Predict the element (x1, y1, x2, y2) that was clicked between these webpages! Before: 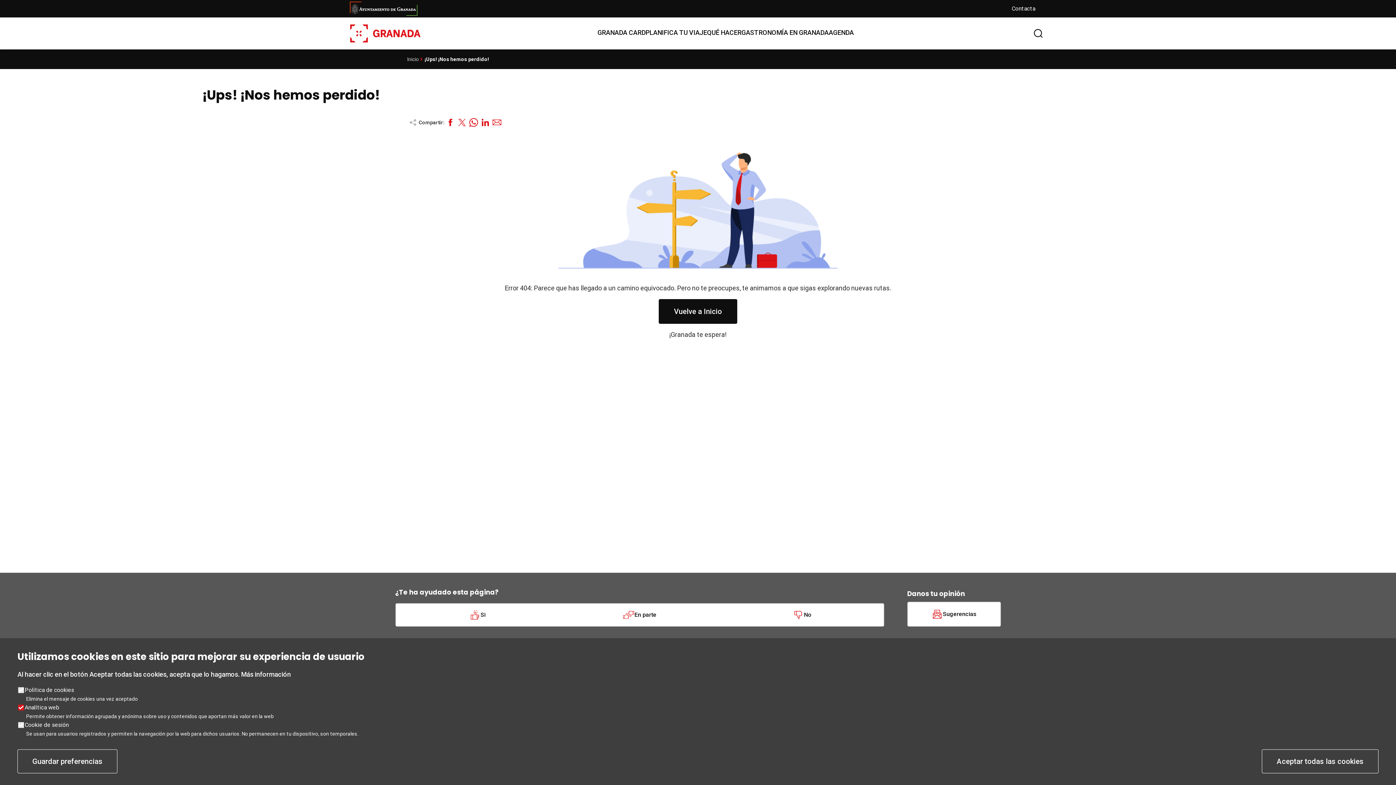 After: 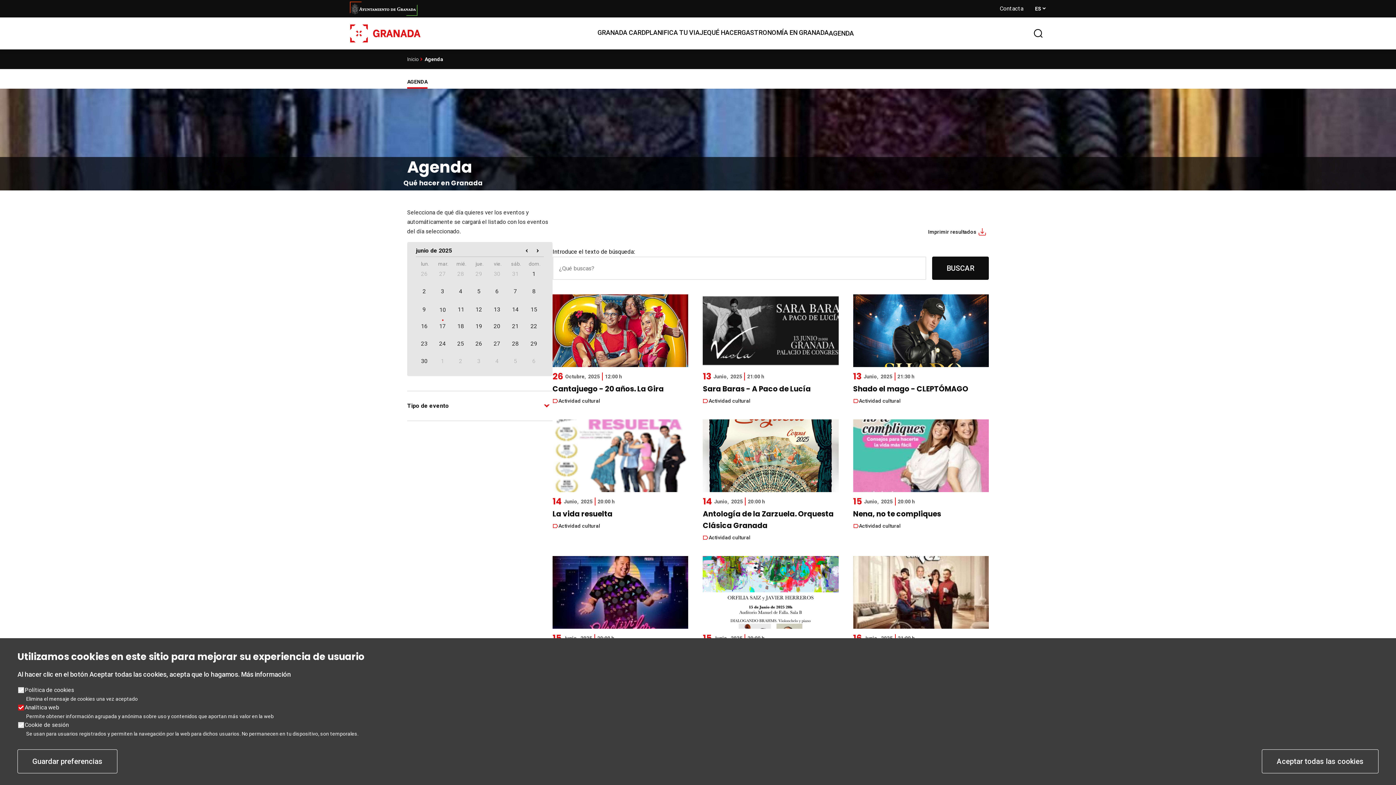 Action: bbox: (828, 24, 854, 40) label: AGENDA